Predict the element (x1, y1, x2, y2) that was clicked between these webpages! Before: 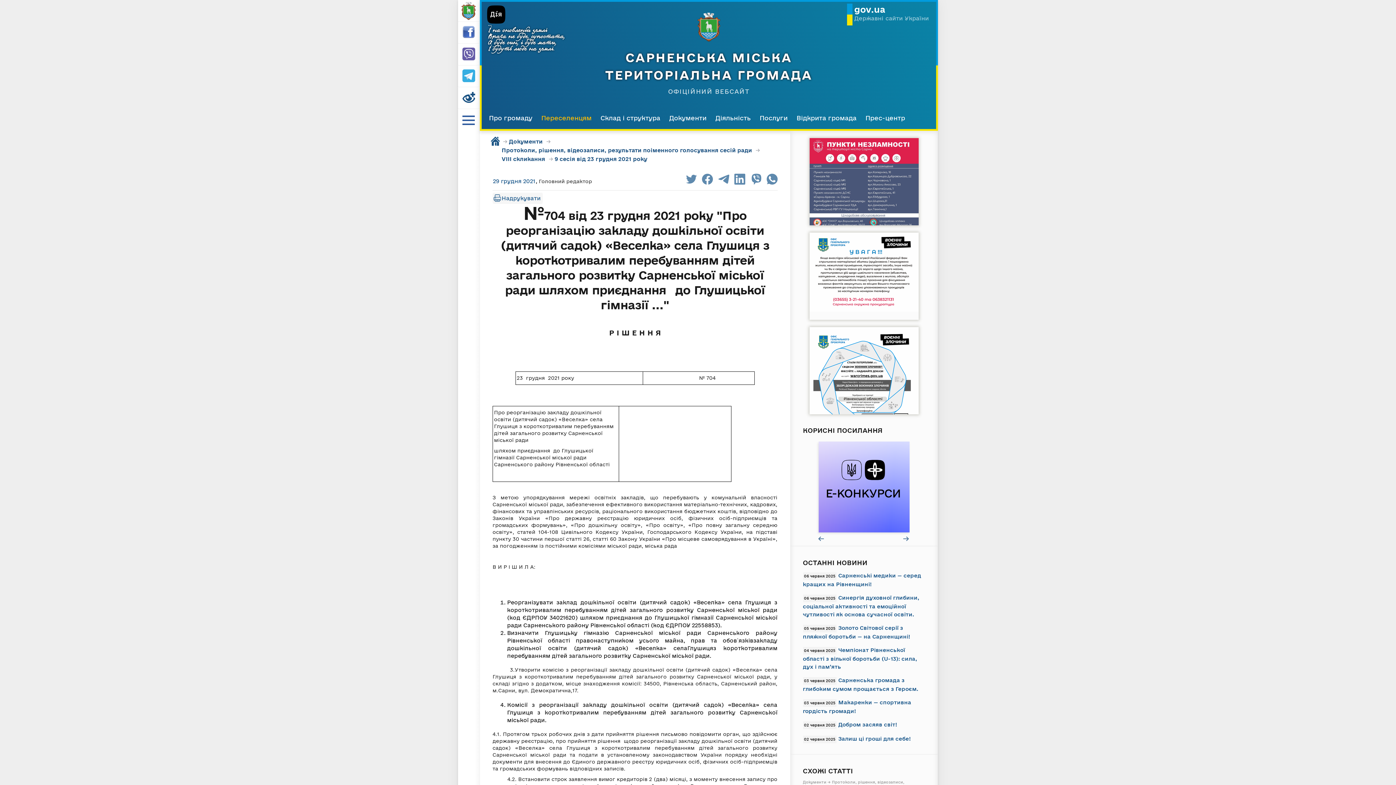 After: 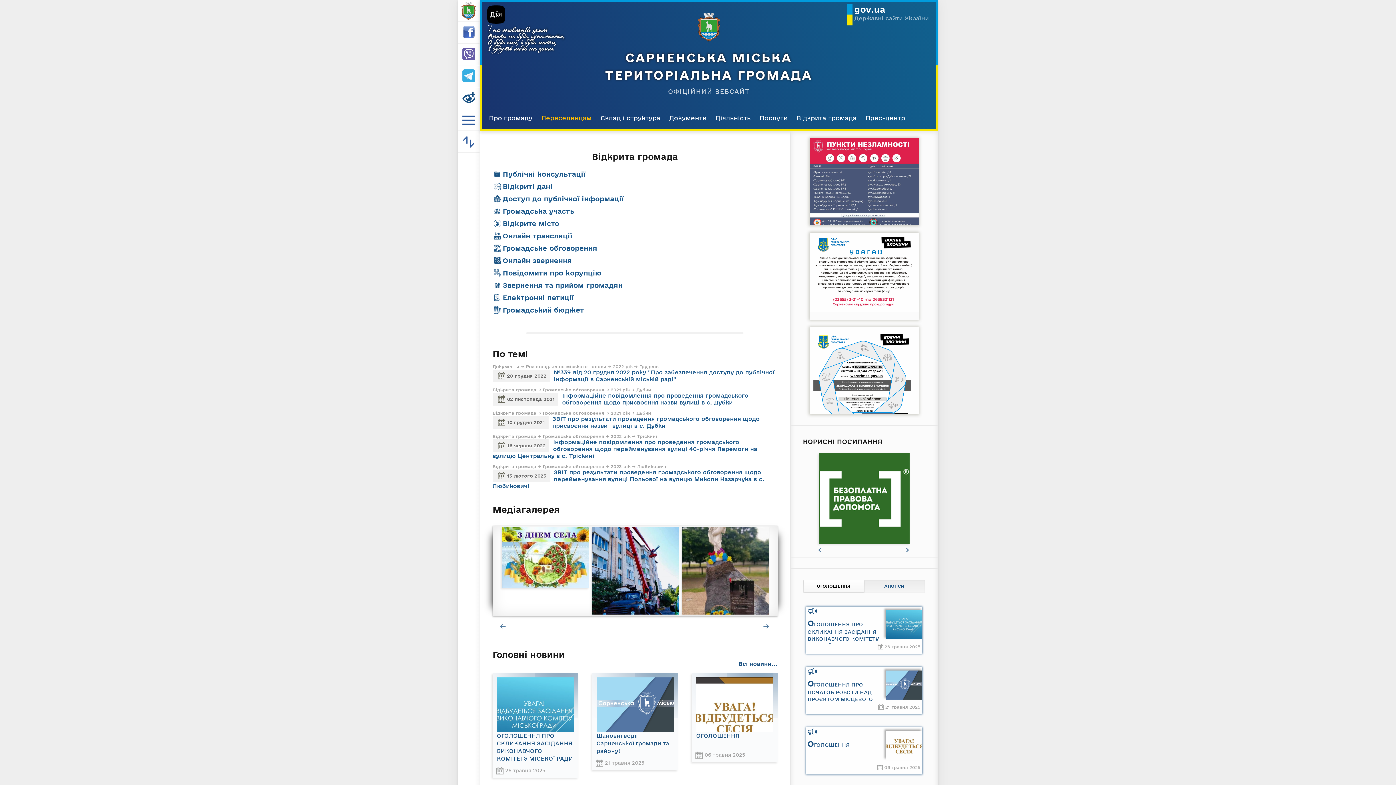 Action: bbox: (796, 114, 856, 121) label: Відкрита громада